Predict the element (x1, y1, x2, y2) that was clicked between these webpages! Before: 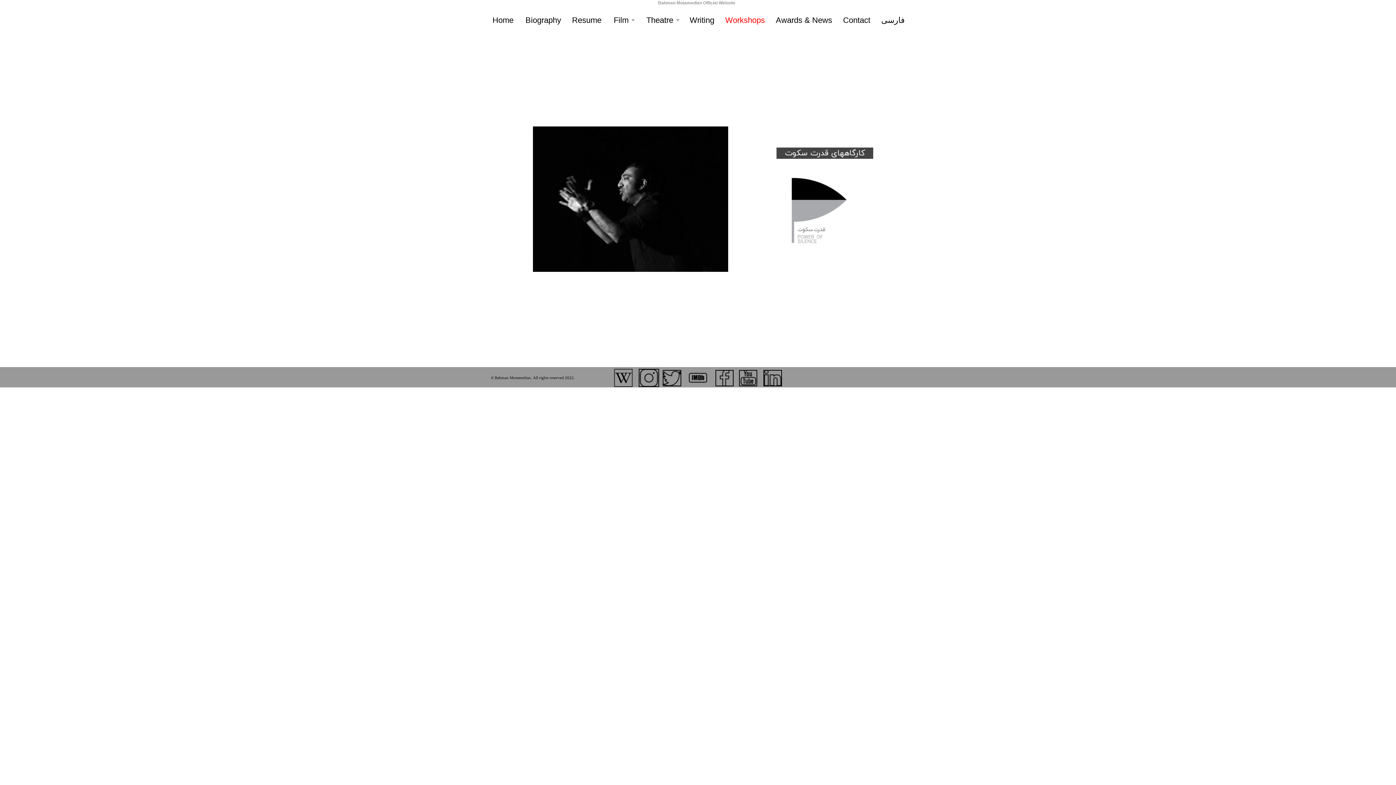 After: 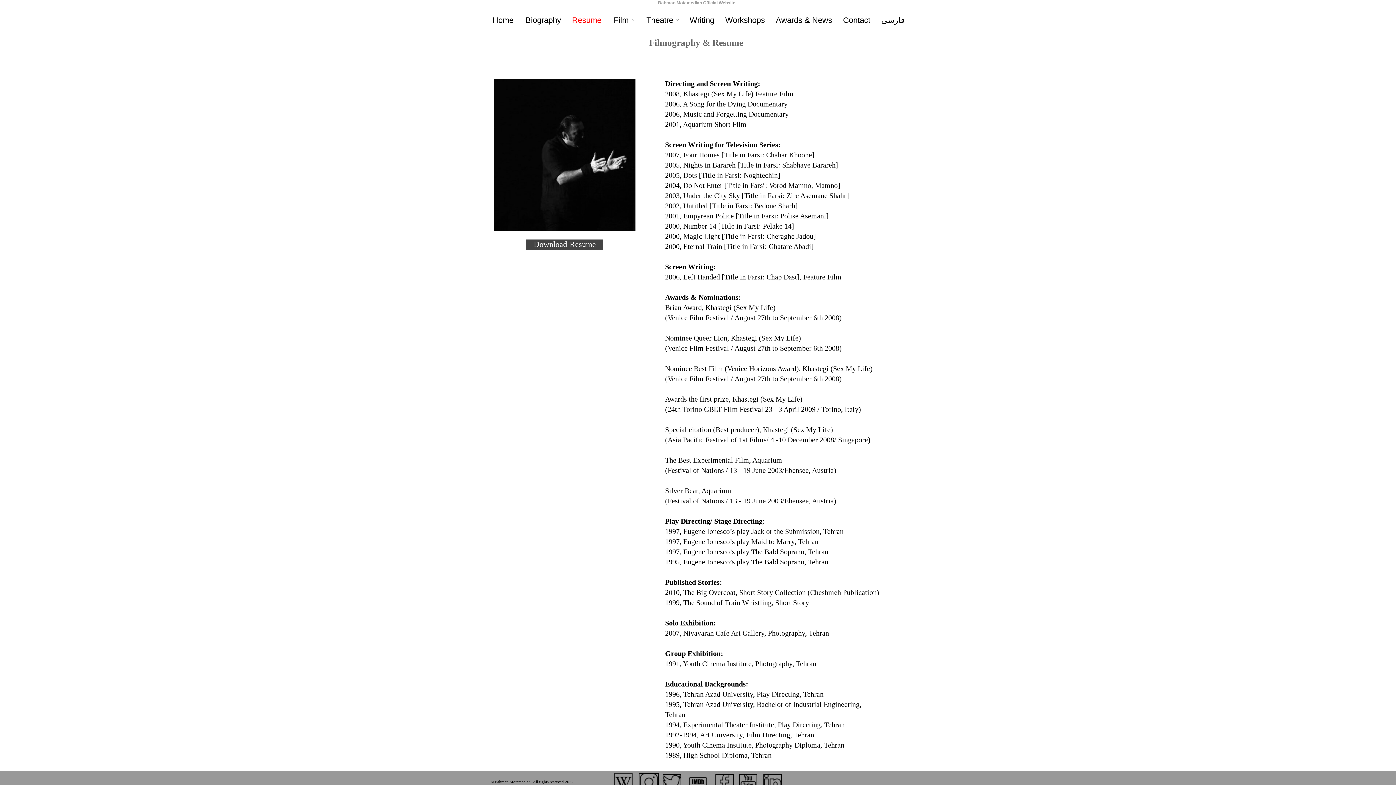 Action: bbox: (566, 12, 607, 27) label: Resume